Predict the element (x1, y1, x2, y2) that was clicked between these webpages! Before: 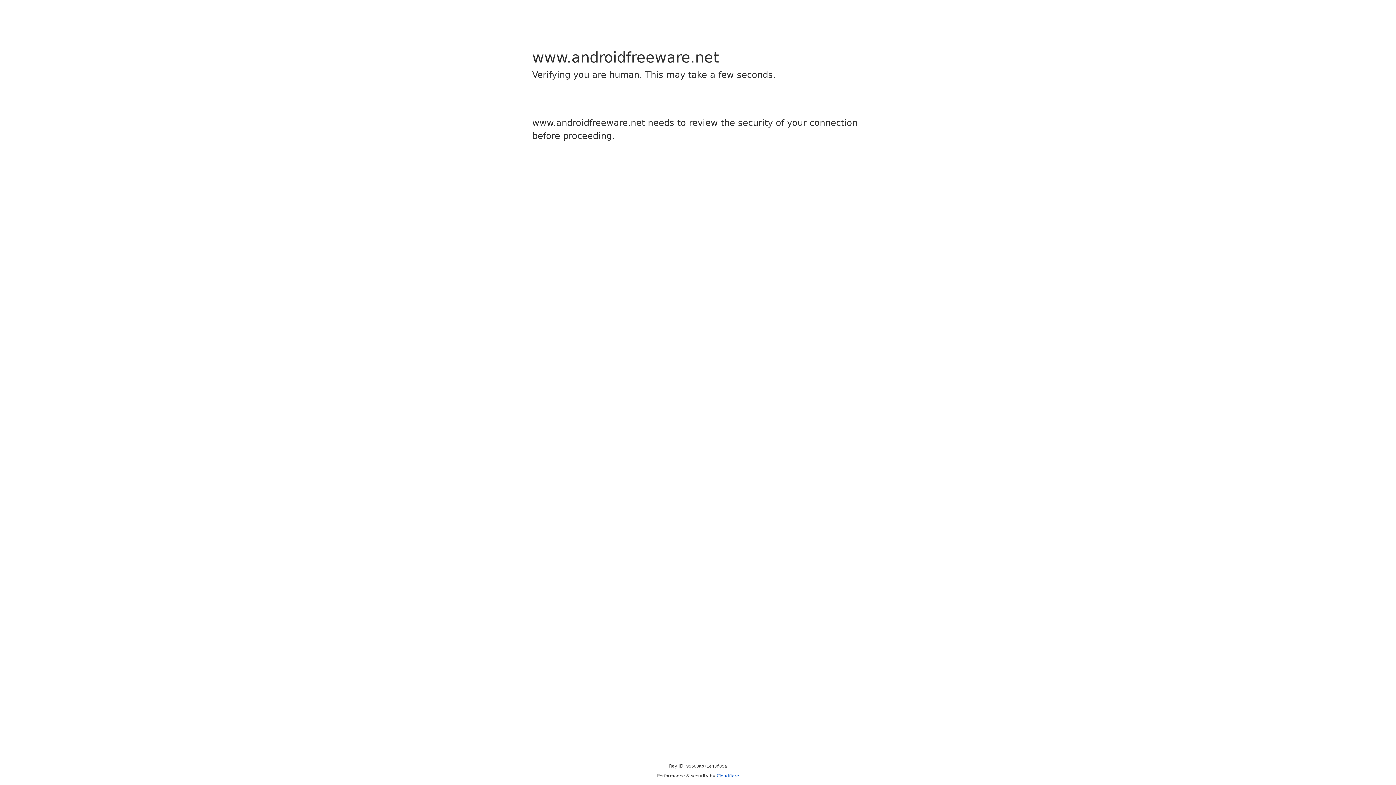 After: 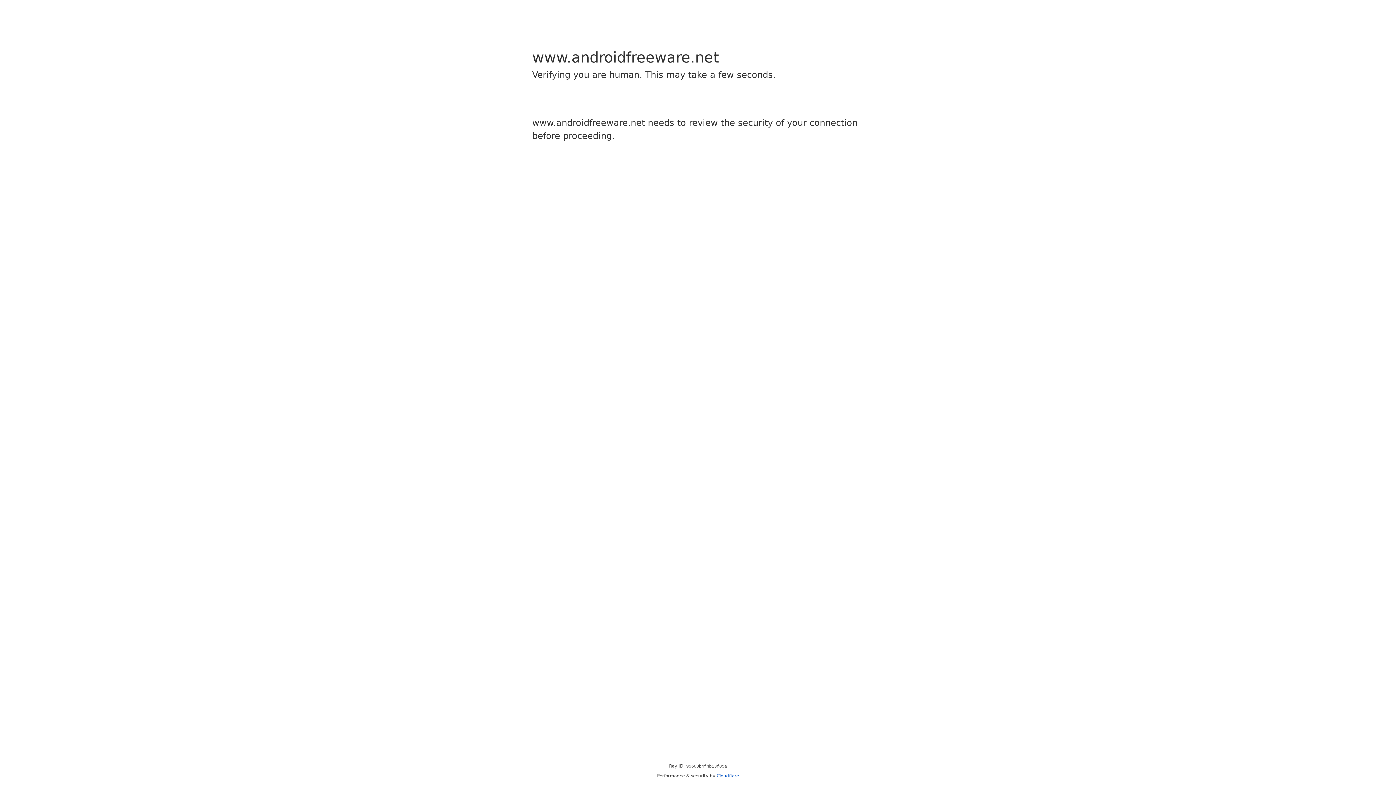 Action: label: Cloudflare bbox: (716, 773, 739, 778)